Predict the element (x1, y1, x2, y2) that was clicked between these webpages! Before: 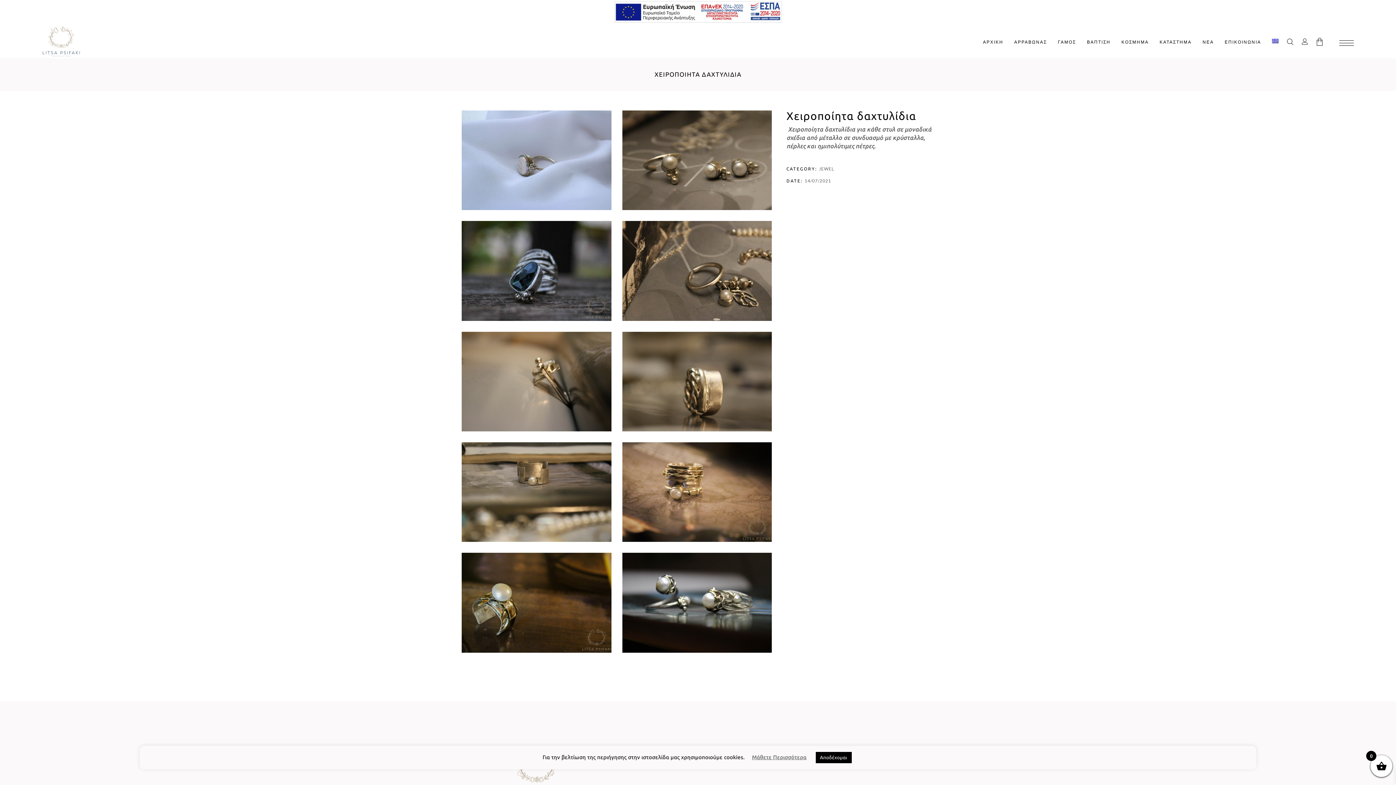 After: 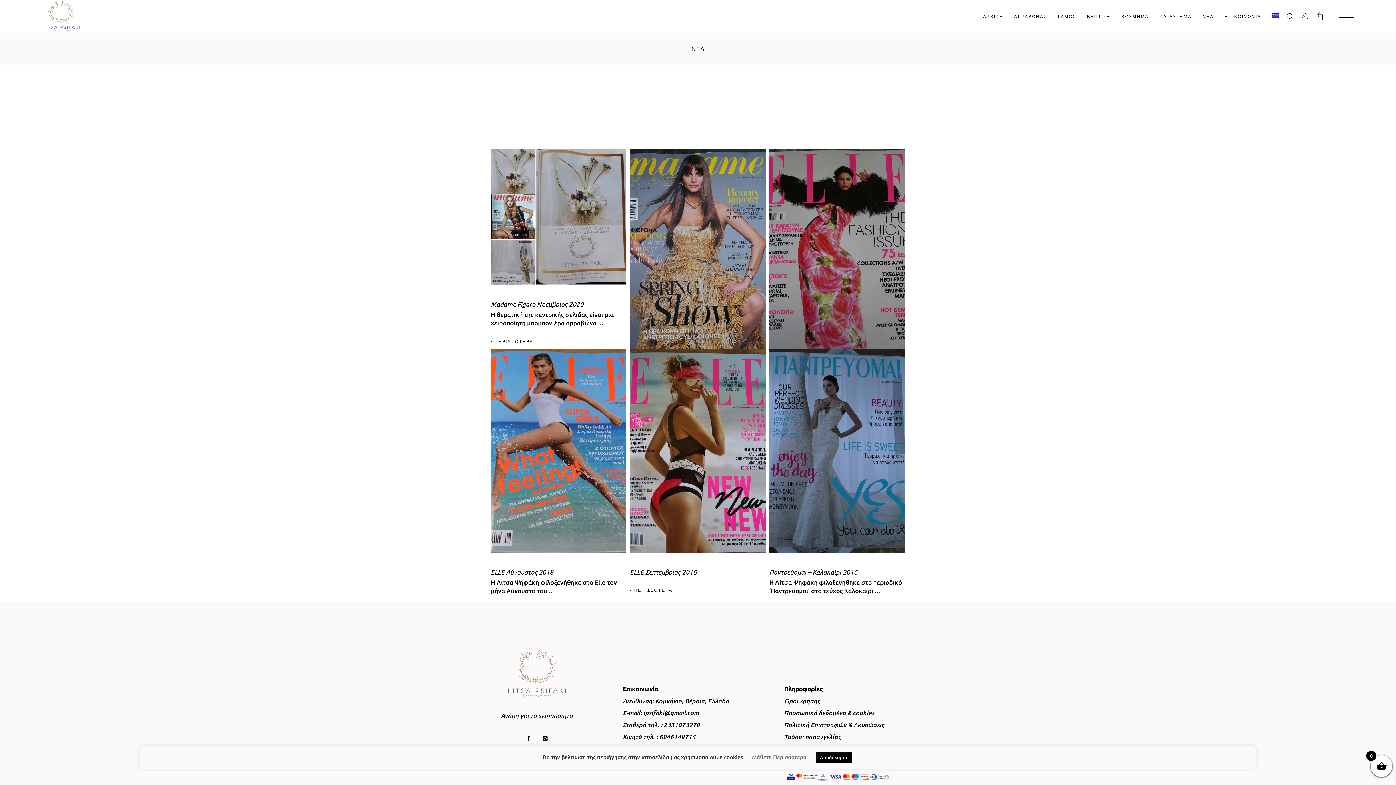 Action: label: ΝΕΑ bbox: (1197, 25, 1219, 58)